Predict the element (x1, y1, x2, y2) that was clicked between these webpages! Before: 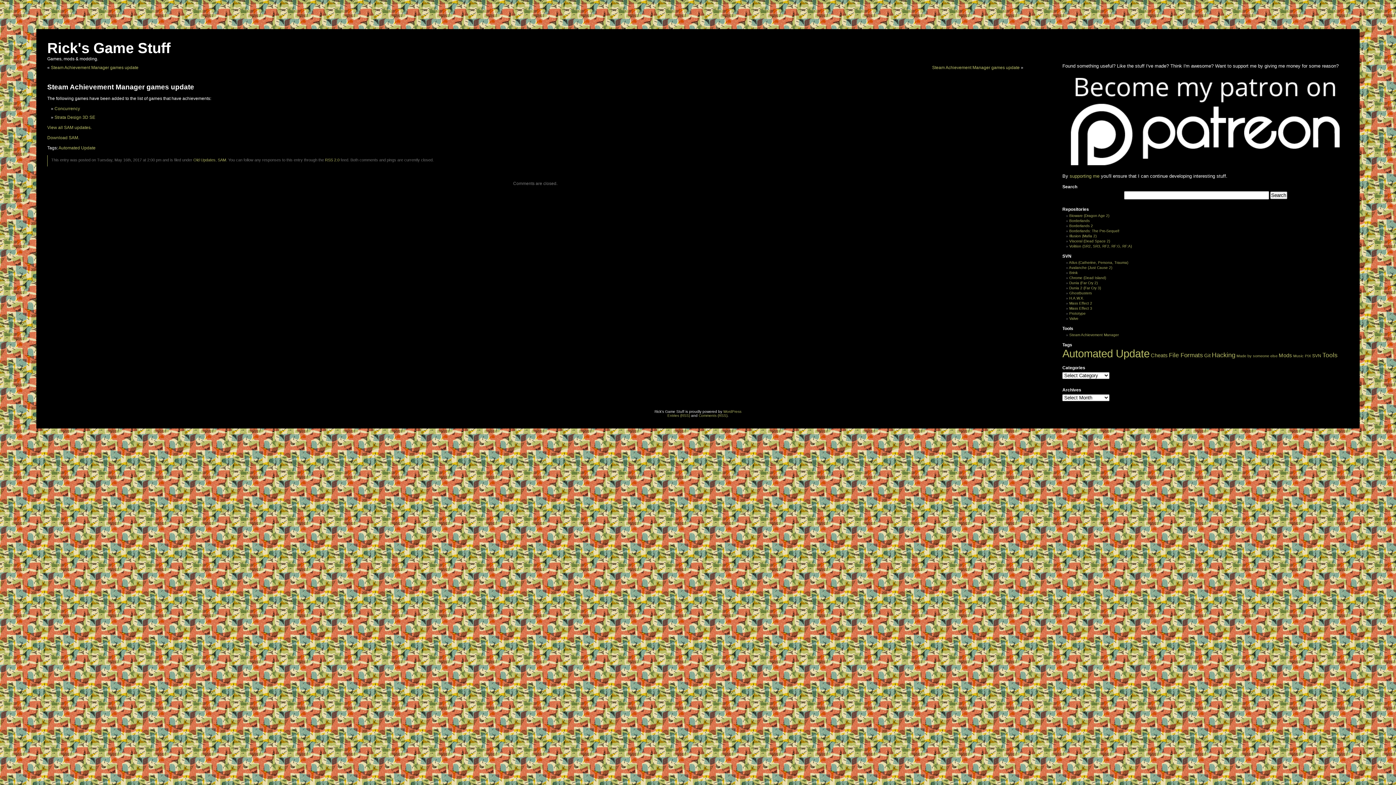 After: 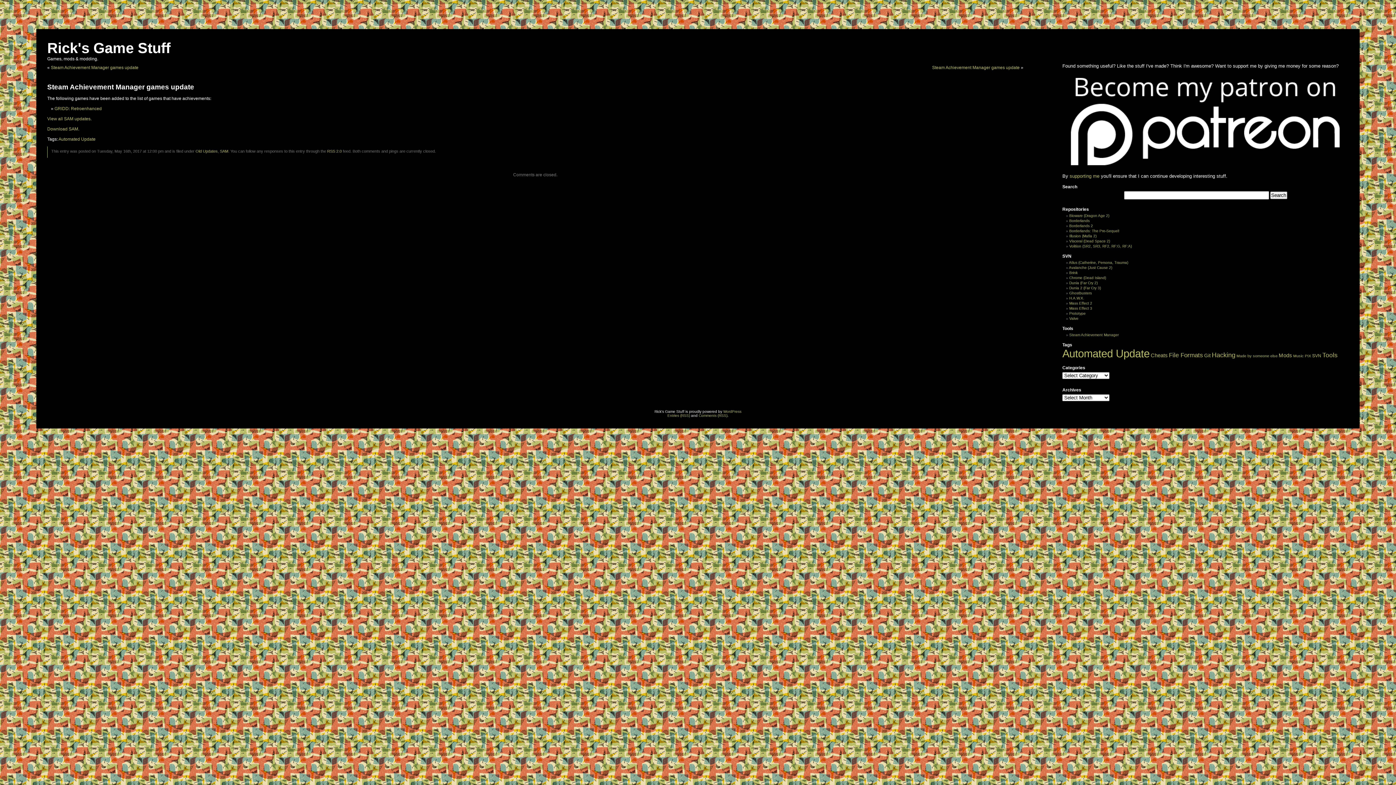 Action: bbox: (50, 65, 138, 70) label: Steam Achievement Manager games update